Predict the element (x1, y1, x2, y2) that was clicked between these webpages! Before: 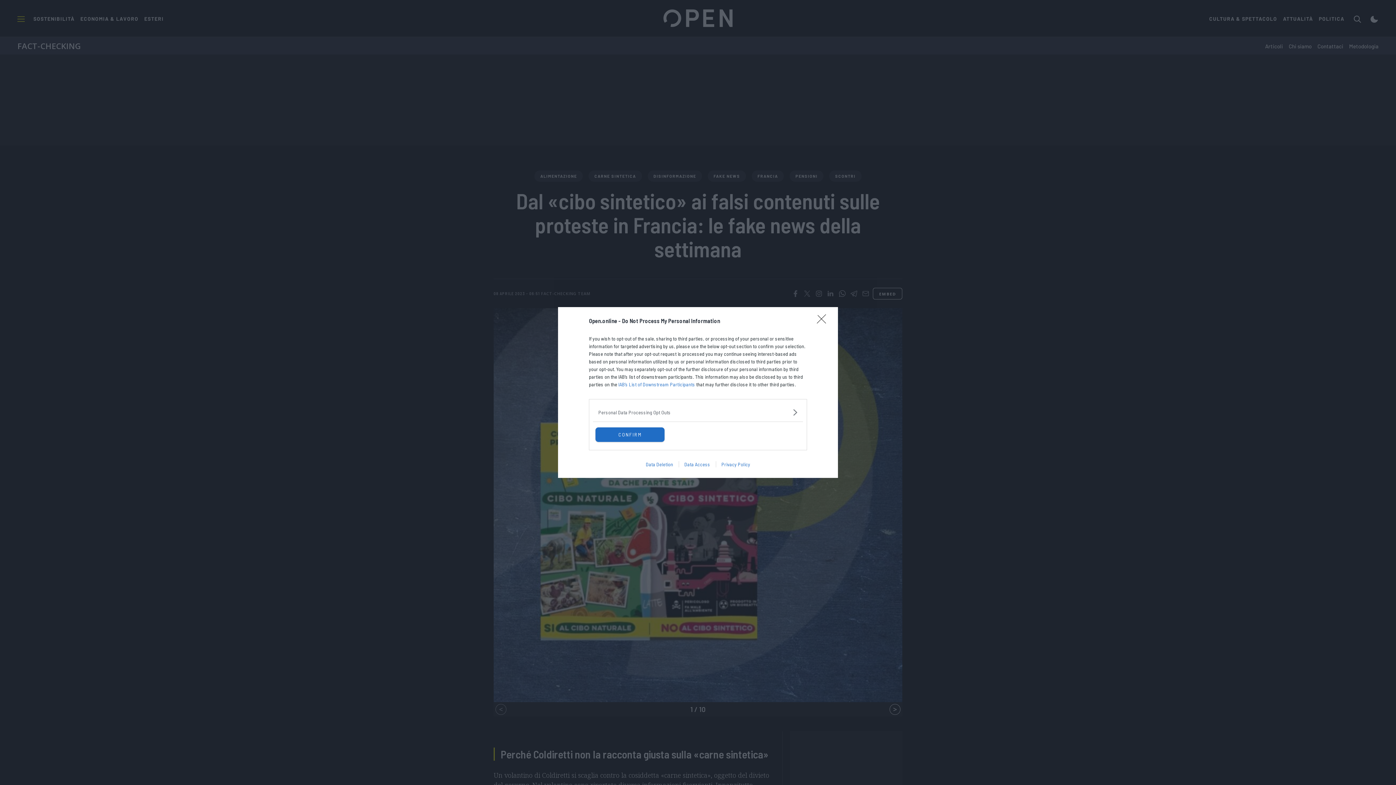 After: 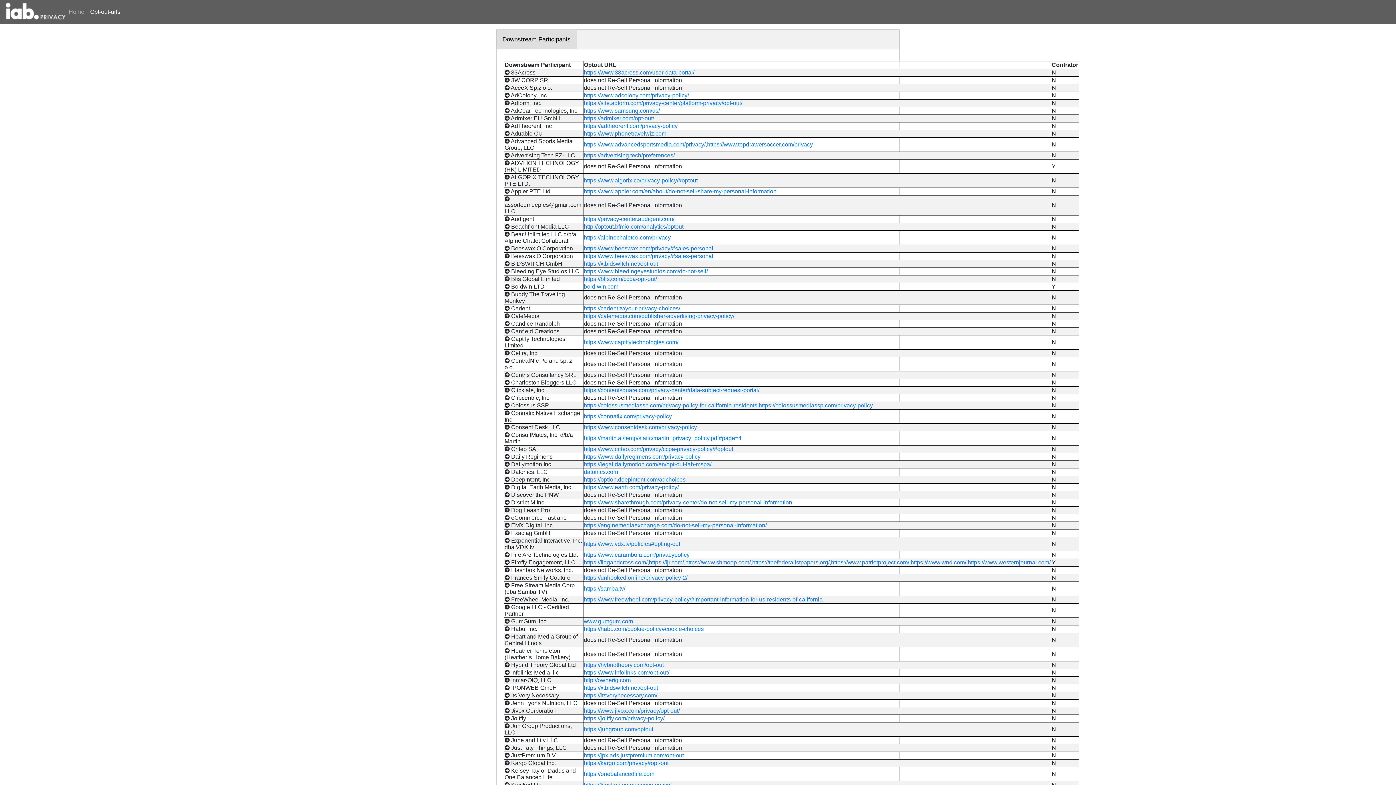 Action: label: IAB’s List of Downstream Participants bbox: (618, 381, 695, 387)